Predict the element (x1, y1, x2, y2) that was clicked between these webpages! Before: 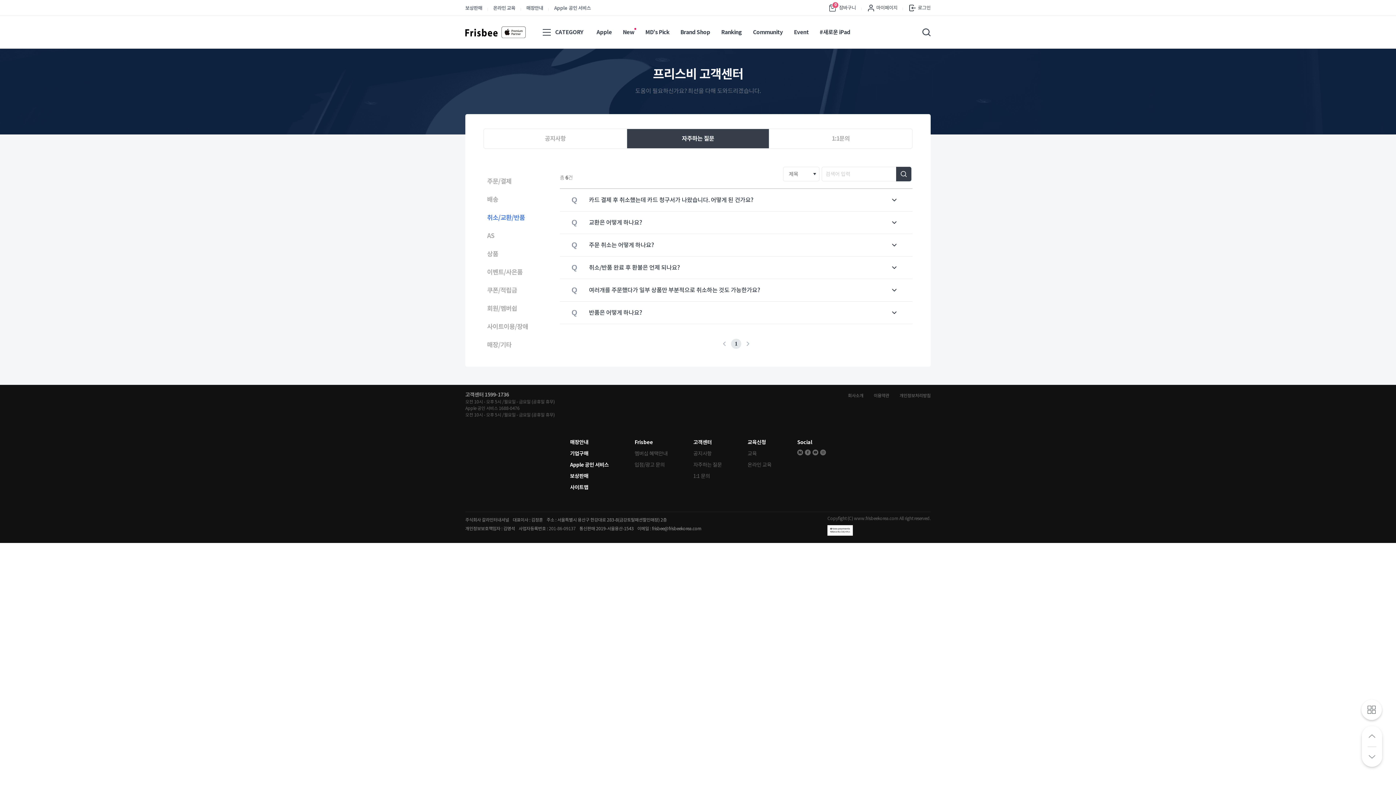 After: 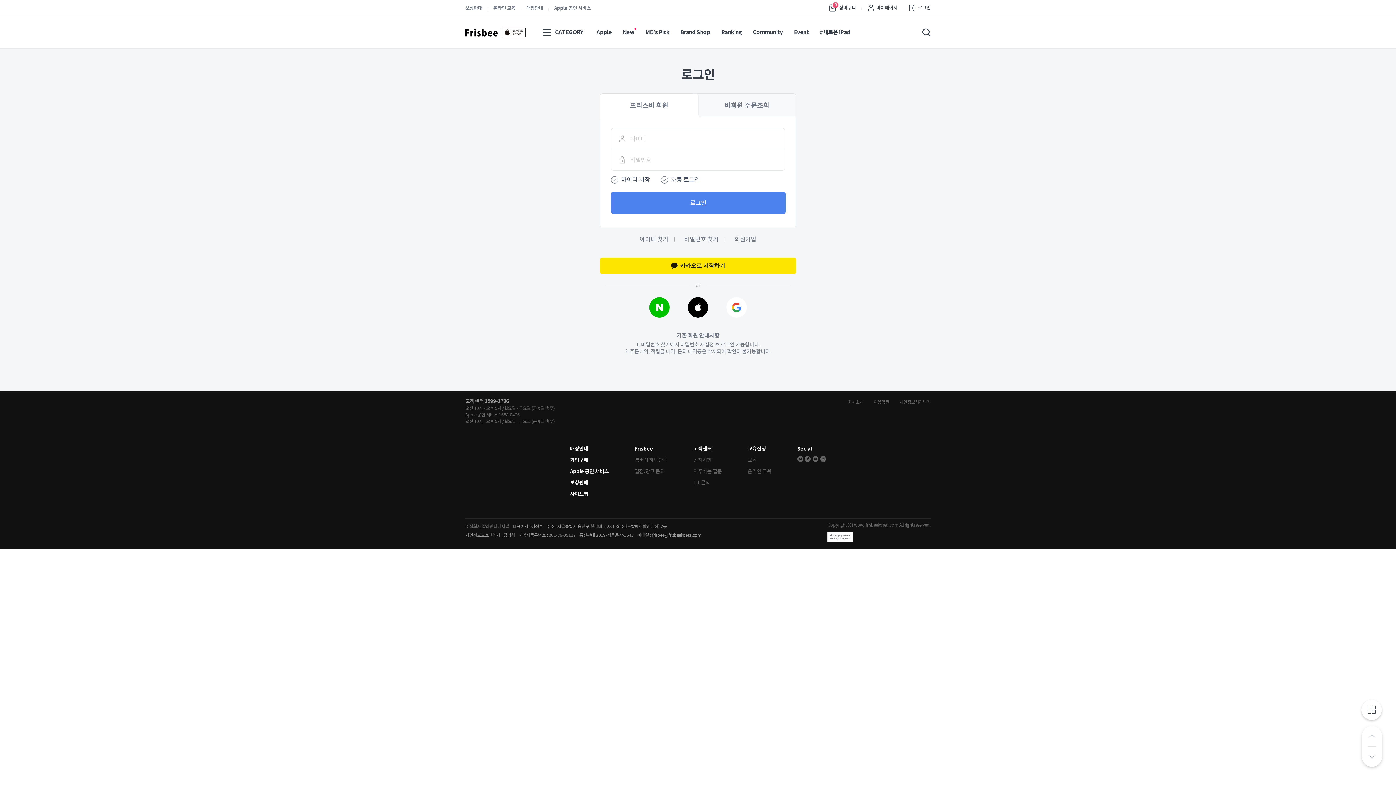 Action: bbox: (693, 472, 710, 479) label: 1:1 문의